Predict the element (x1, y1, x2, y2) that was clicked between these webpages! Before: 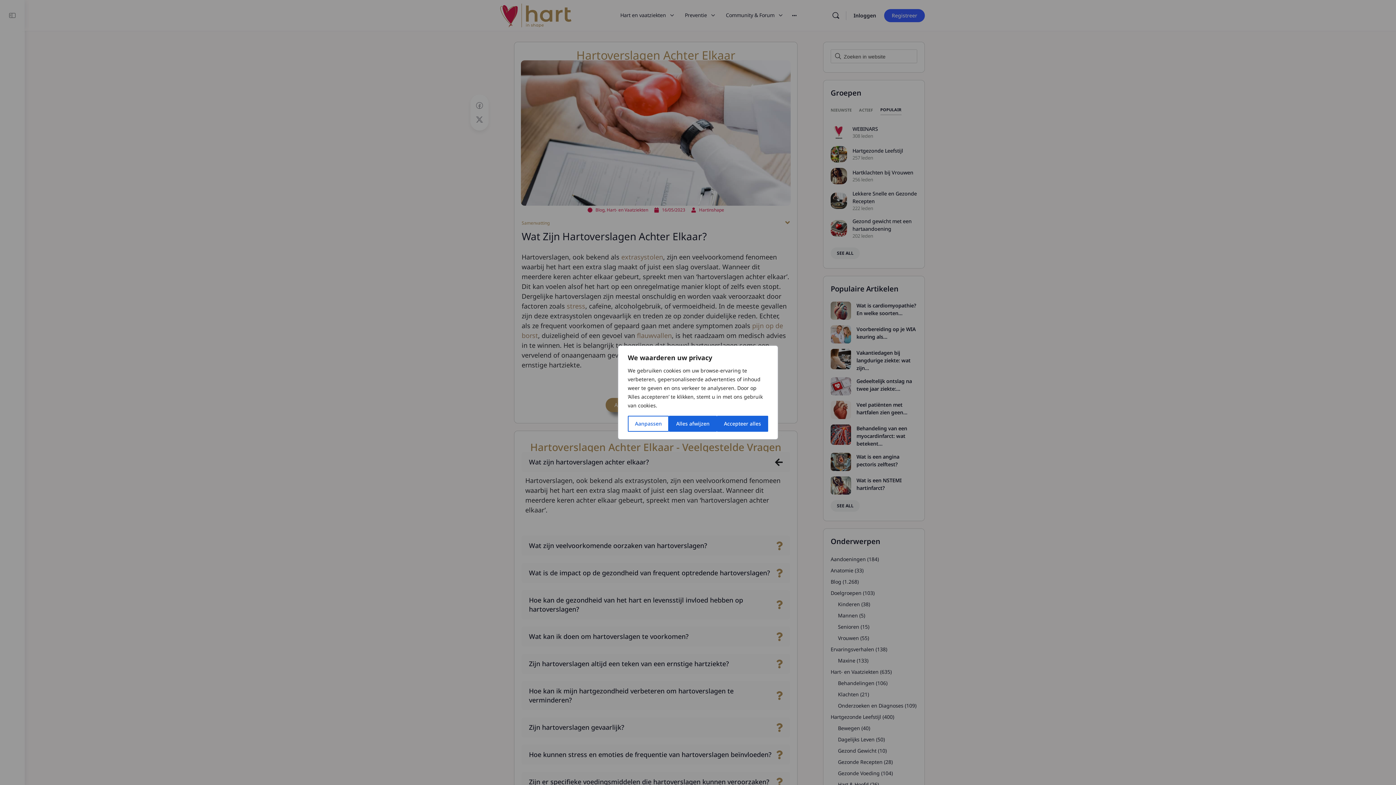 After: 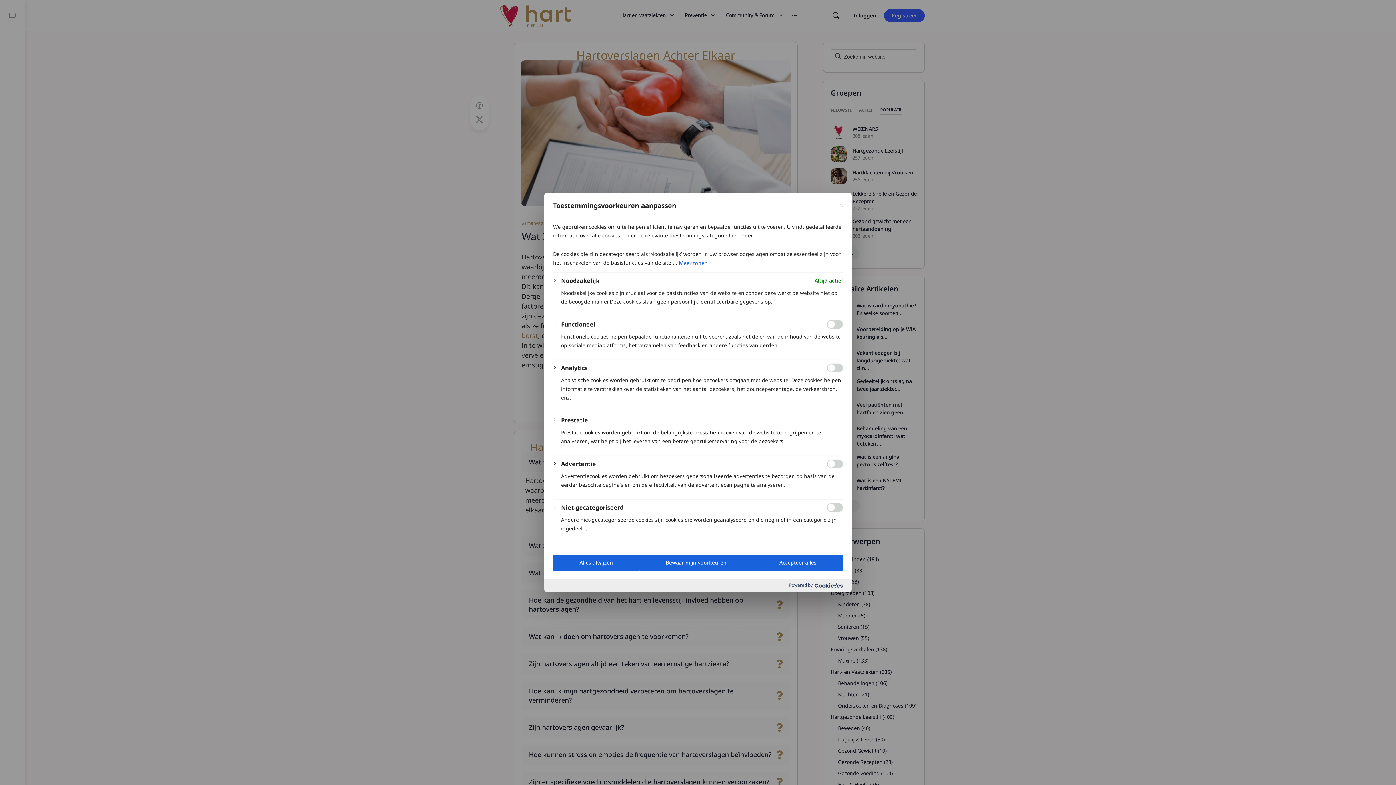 Action: label: Aanpassen bbox: (628, 416, 669, 432)